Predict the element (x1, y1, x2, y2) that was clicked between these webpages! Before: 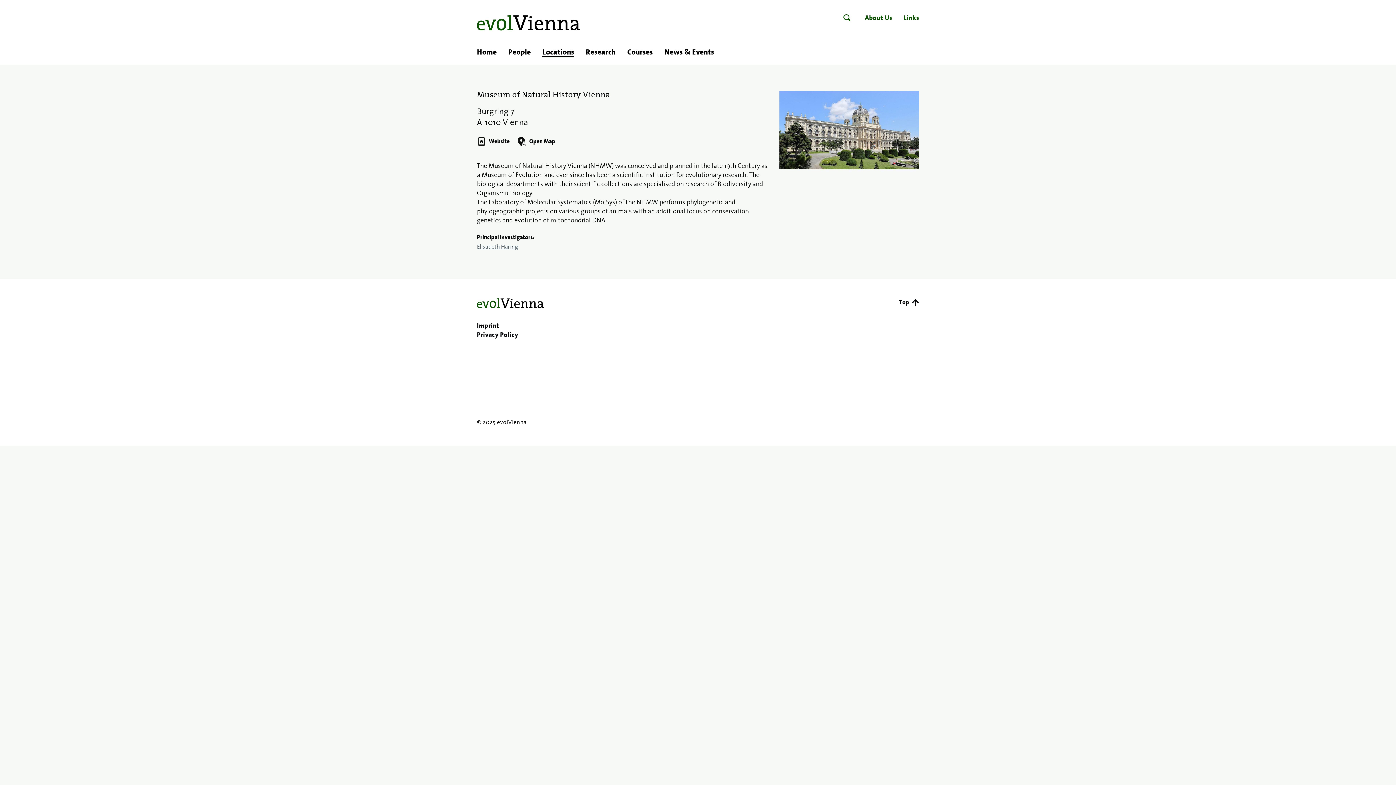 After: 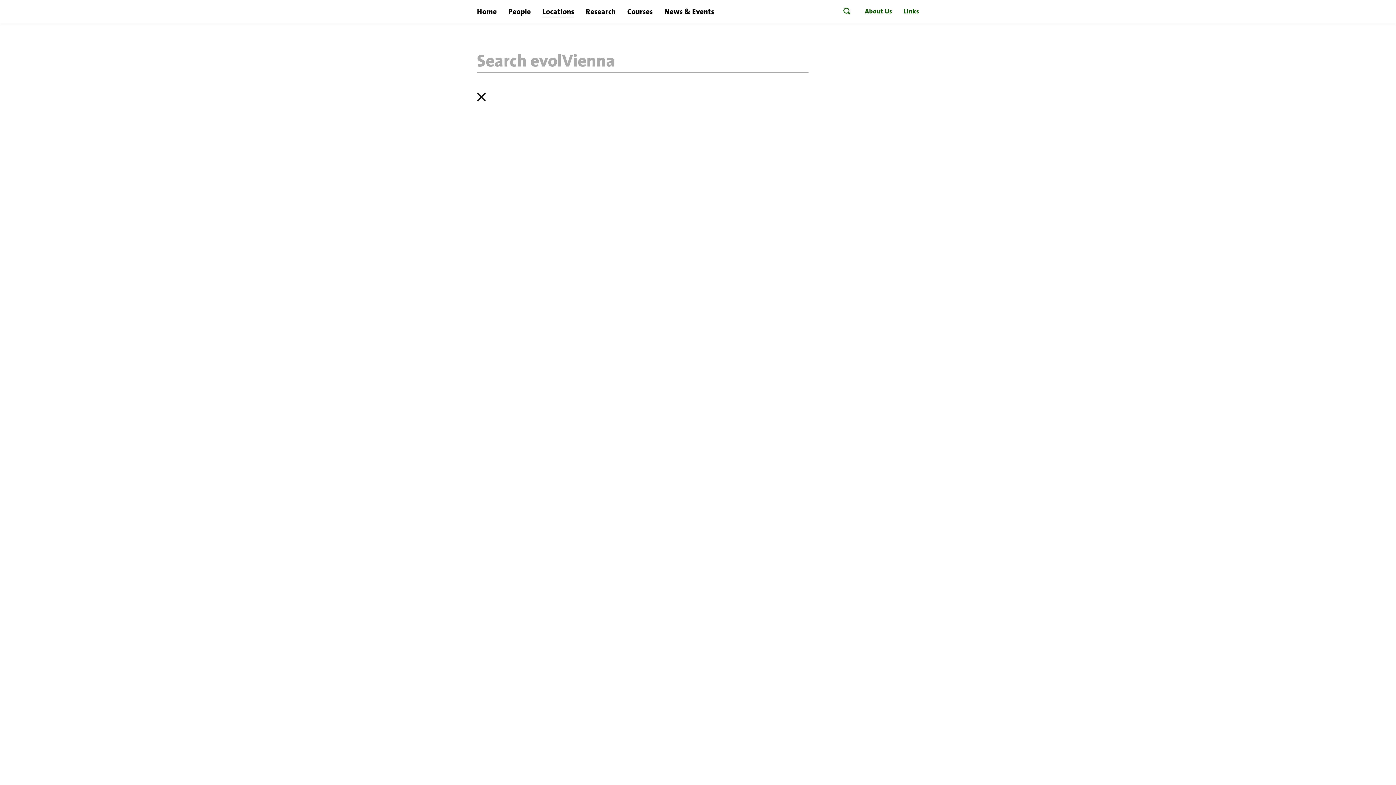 Action: bbox: (843, 14, 850, 21)